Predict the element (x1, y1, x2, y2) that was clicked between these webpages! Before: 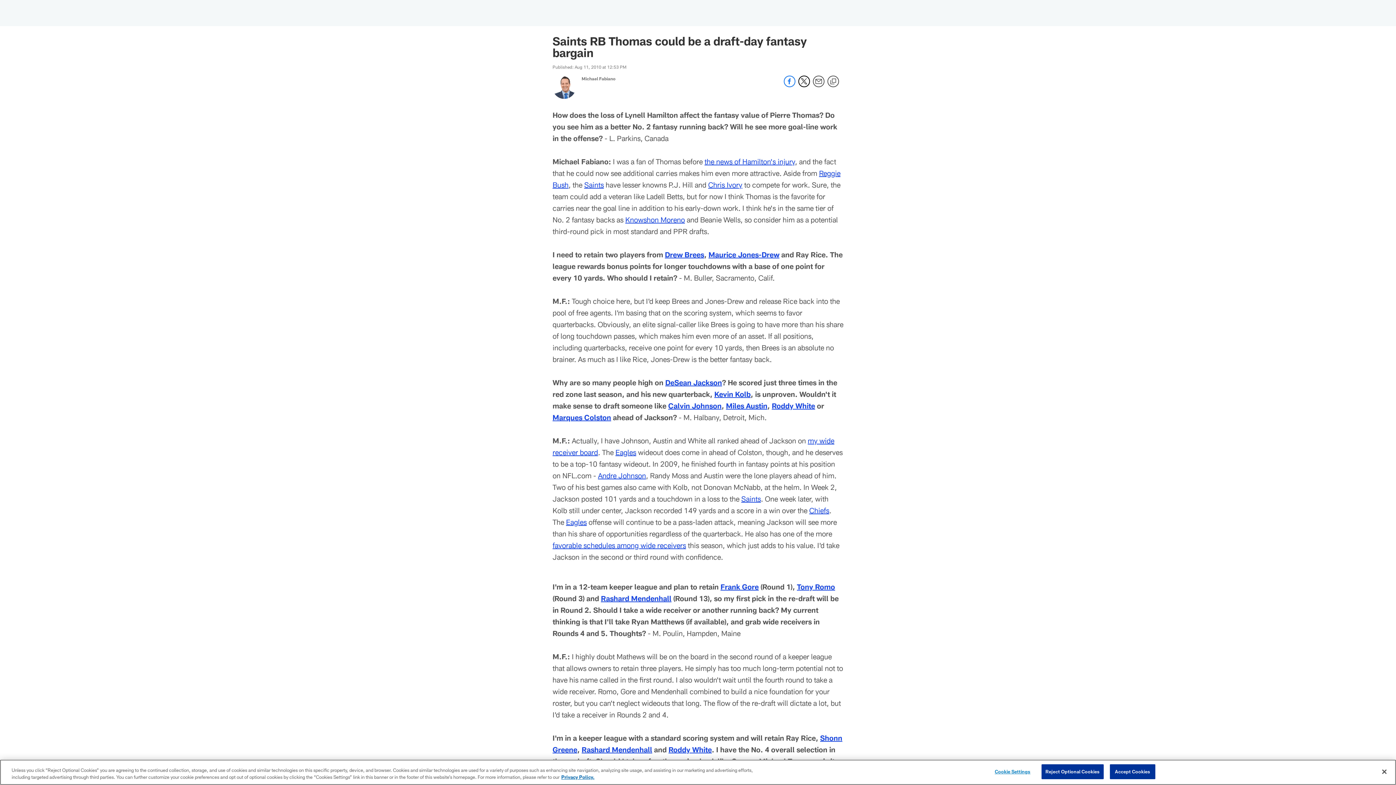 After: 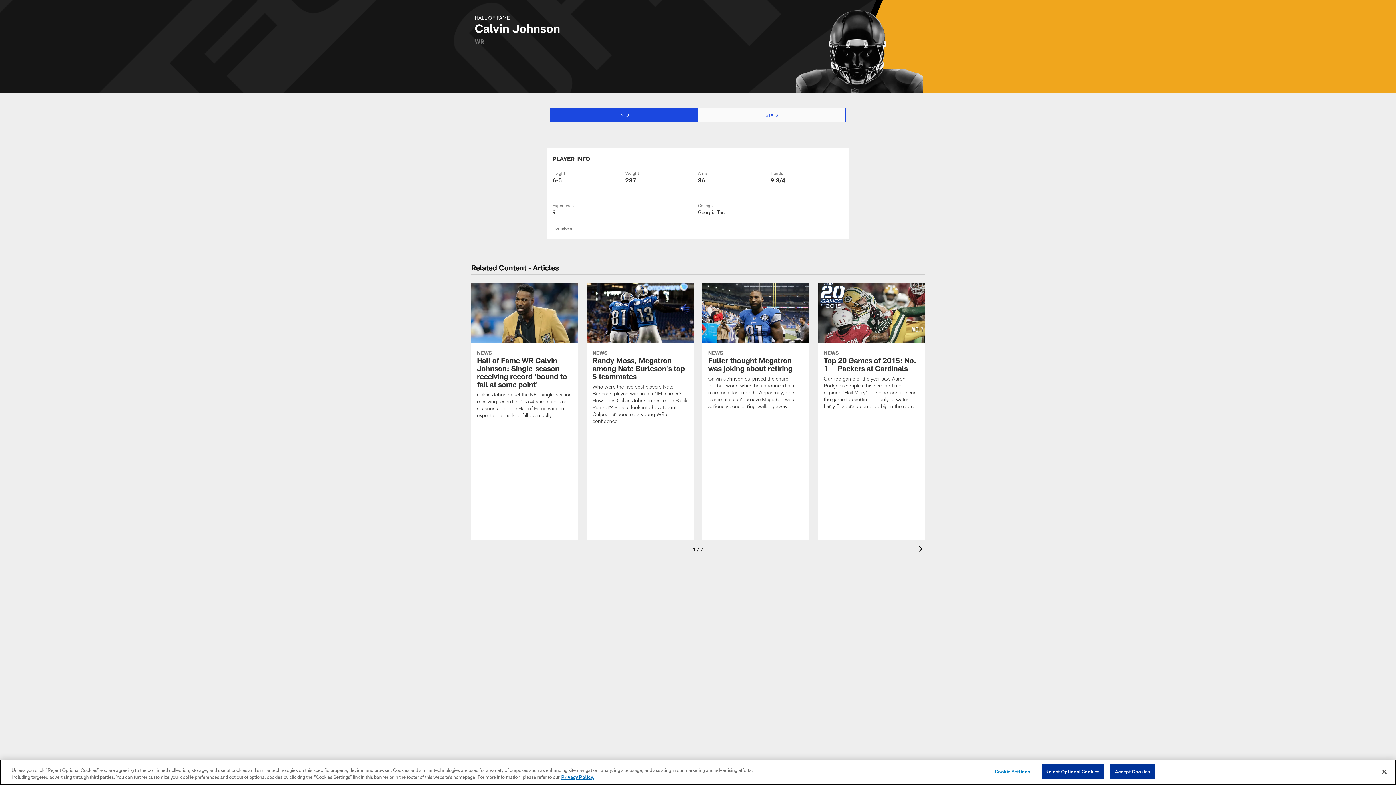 Action: label: Calvin Johnson bbox: (668, 401, 721, 410)